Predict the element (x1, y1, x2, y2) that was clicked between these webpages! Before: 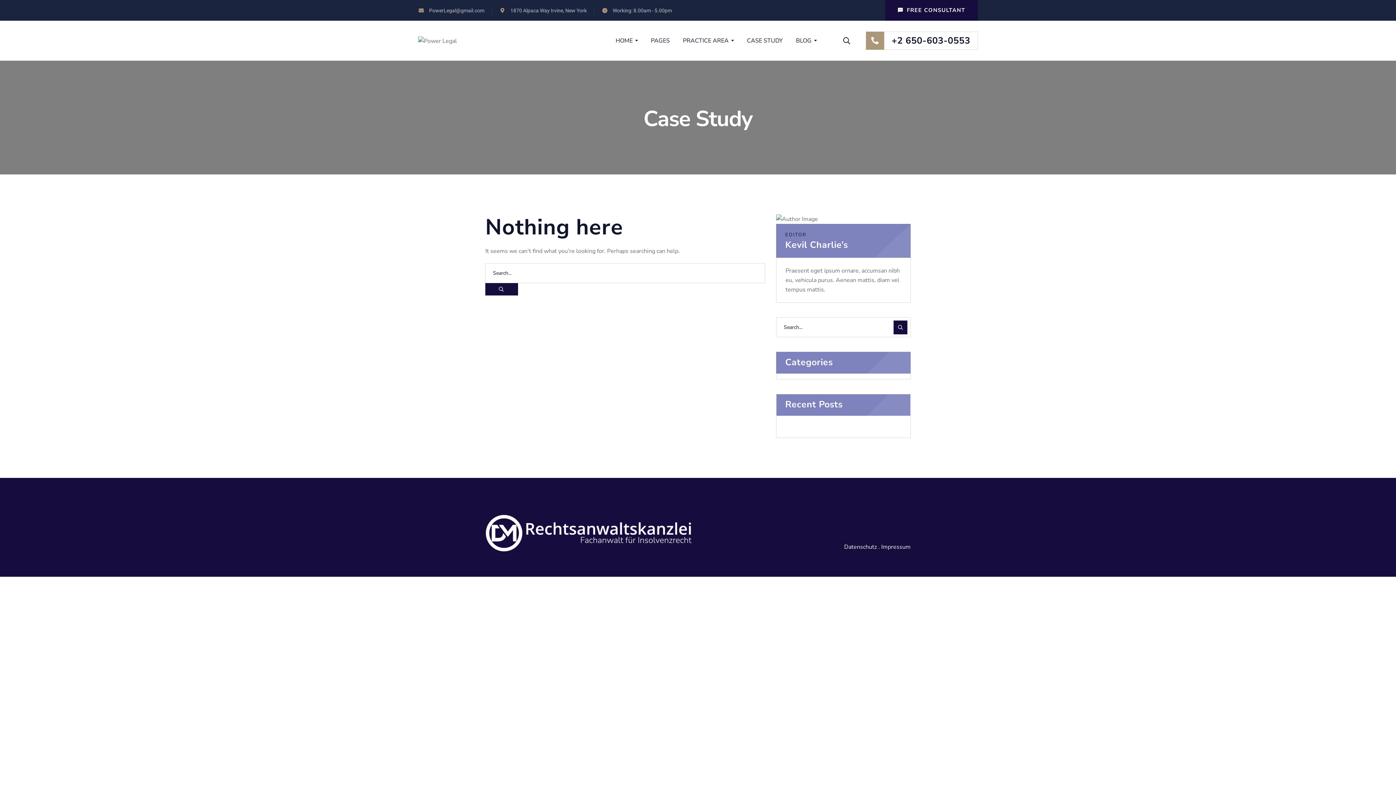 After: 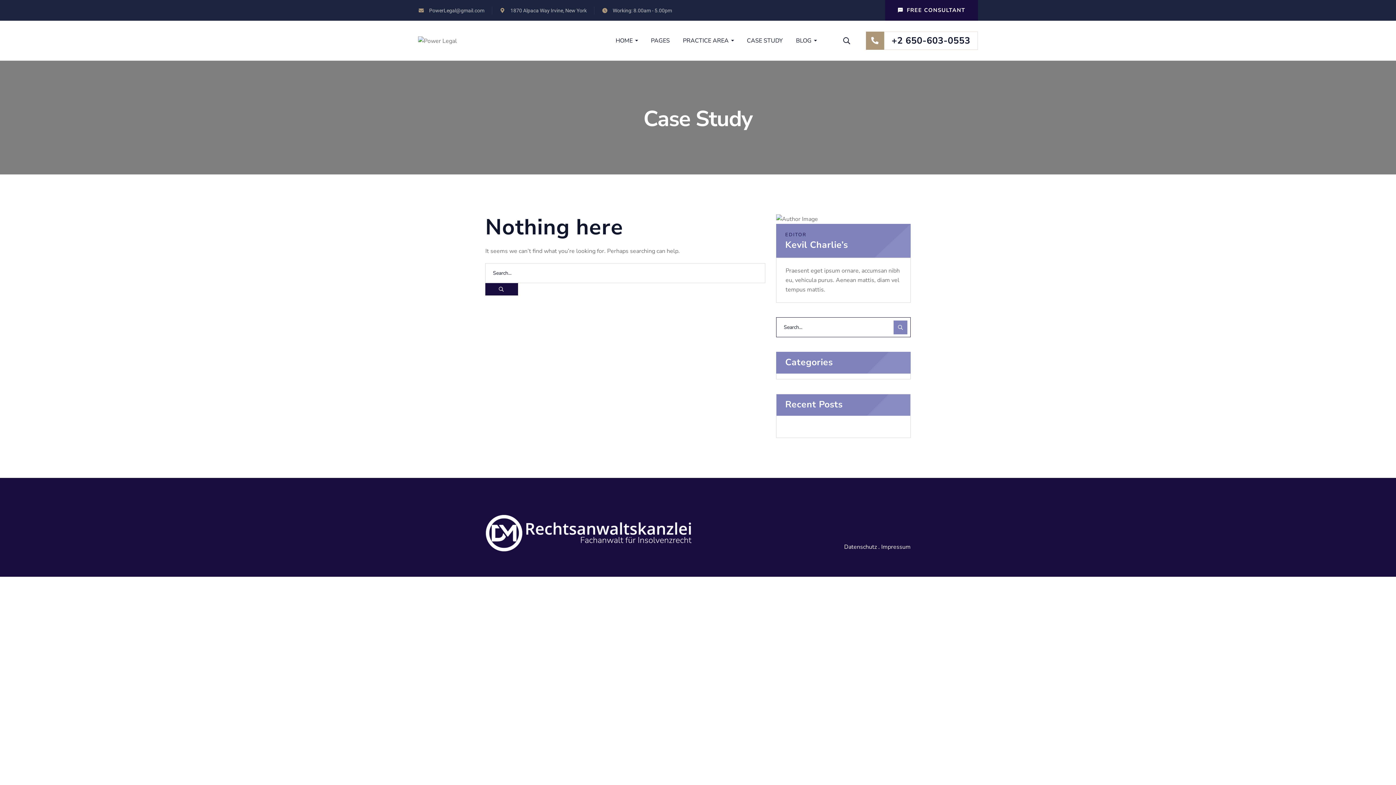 Action: bbox: (893, 320, 907, 334)